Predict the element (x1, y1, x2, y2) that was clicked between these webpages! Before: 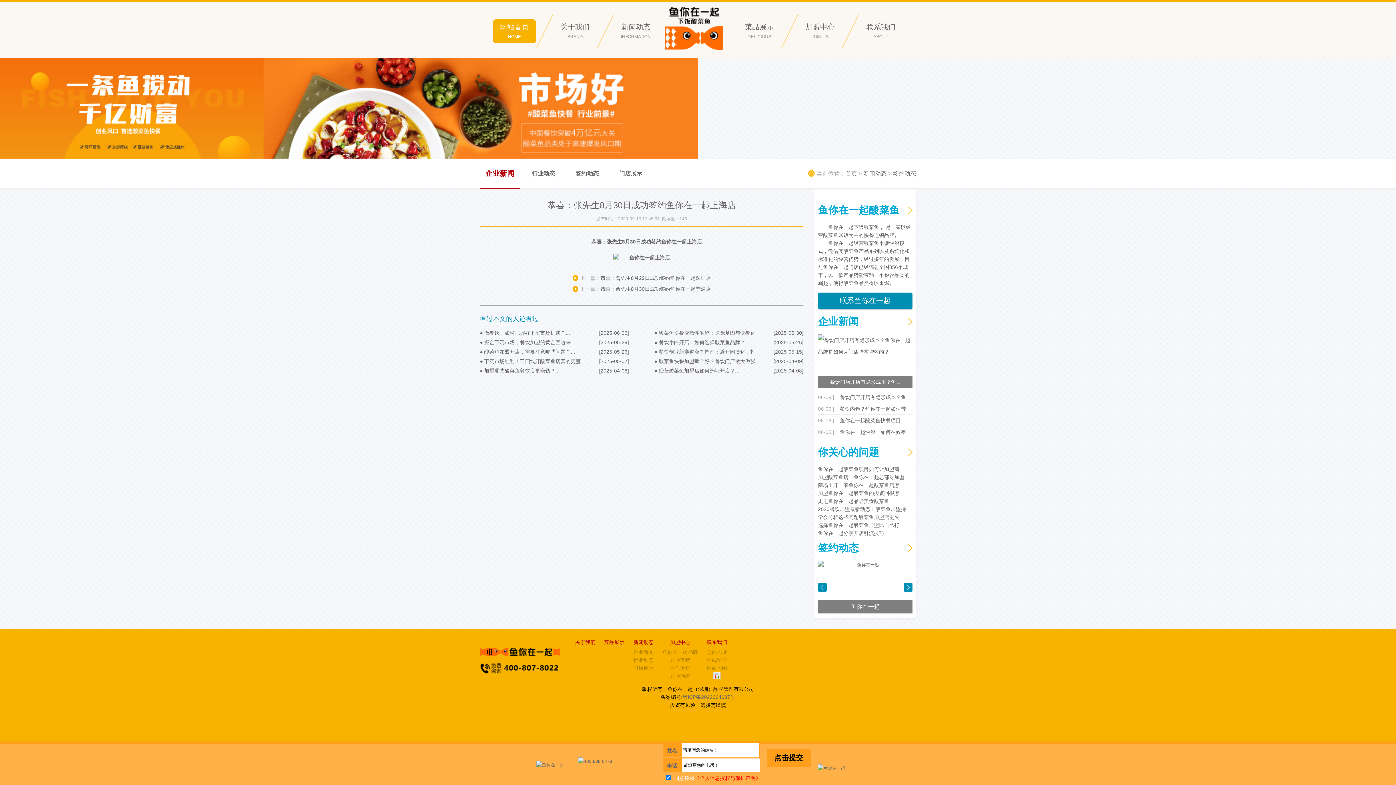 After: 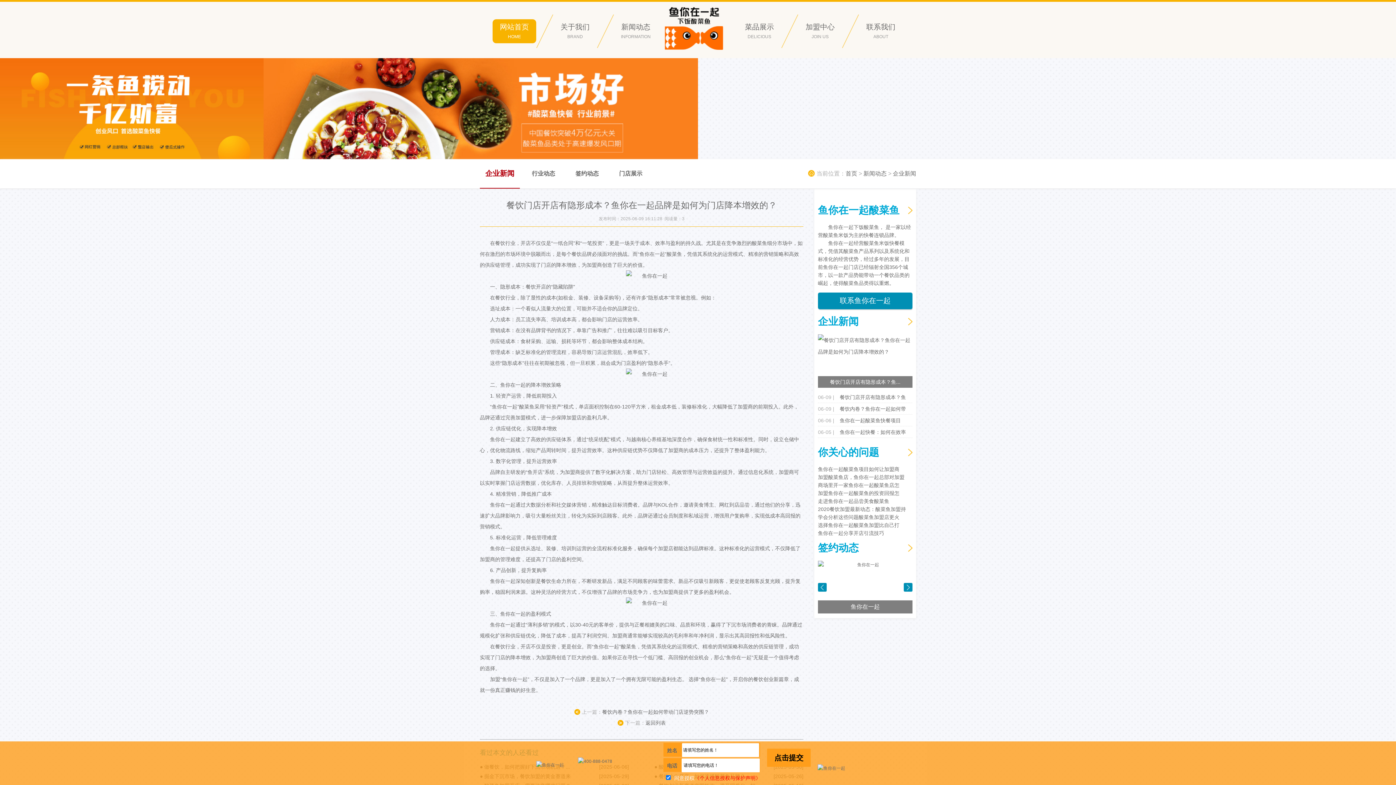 Action: label: 餐饮门店开店有隐形成本？鱼 bbox: (840, 394, 906, 400)